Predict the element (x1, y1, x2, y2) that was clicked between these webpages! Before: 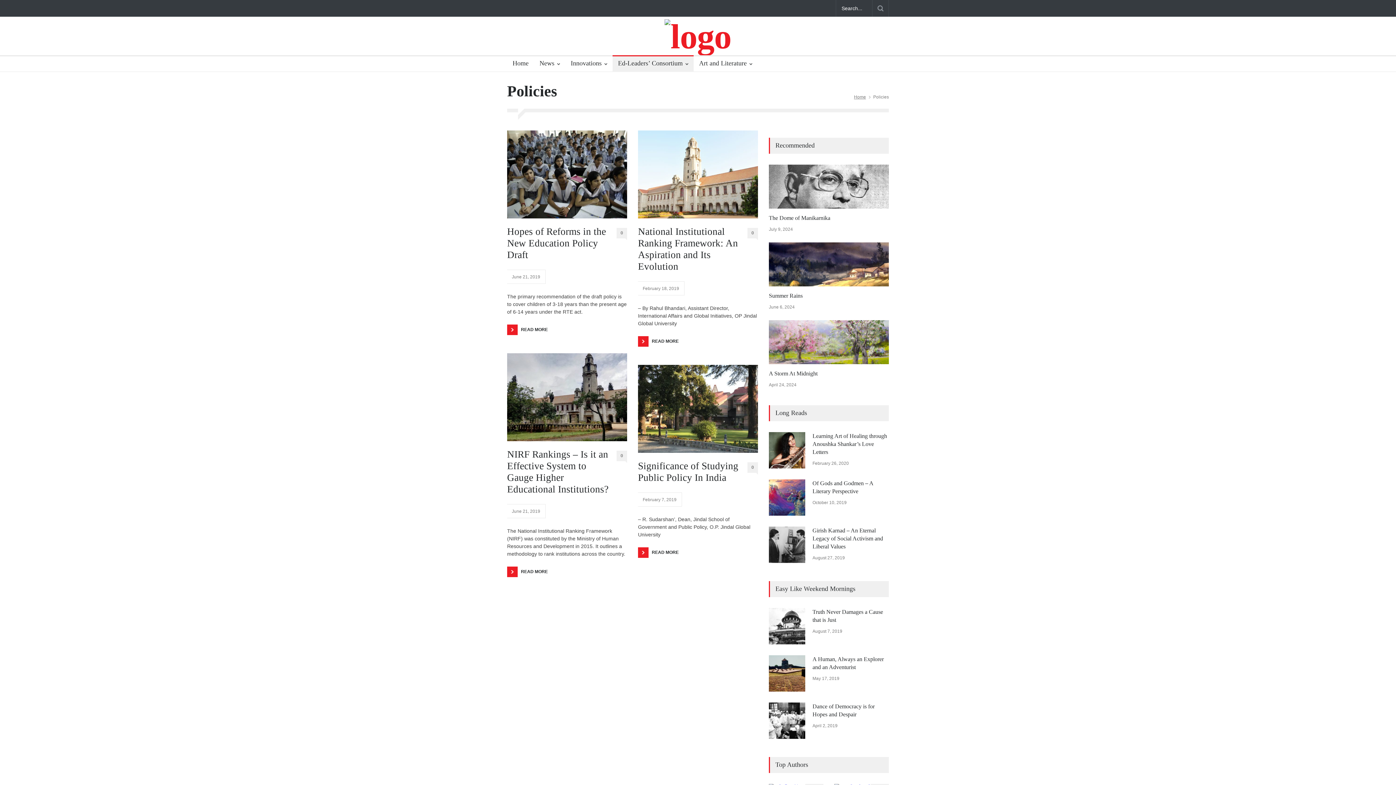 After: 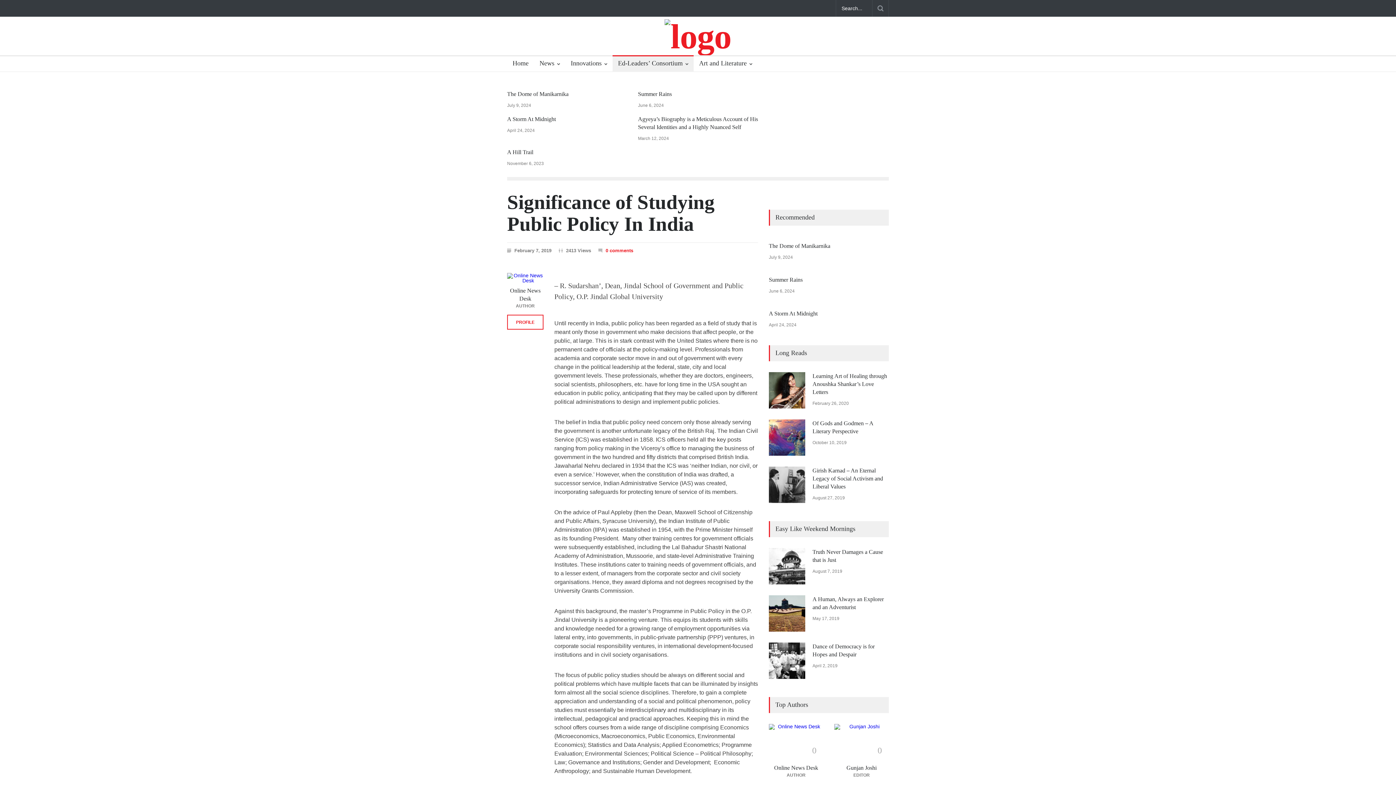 Action: label: Significance of Studying Public Policy In India bbox: (638, 460, 741, 483)